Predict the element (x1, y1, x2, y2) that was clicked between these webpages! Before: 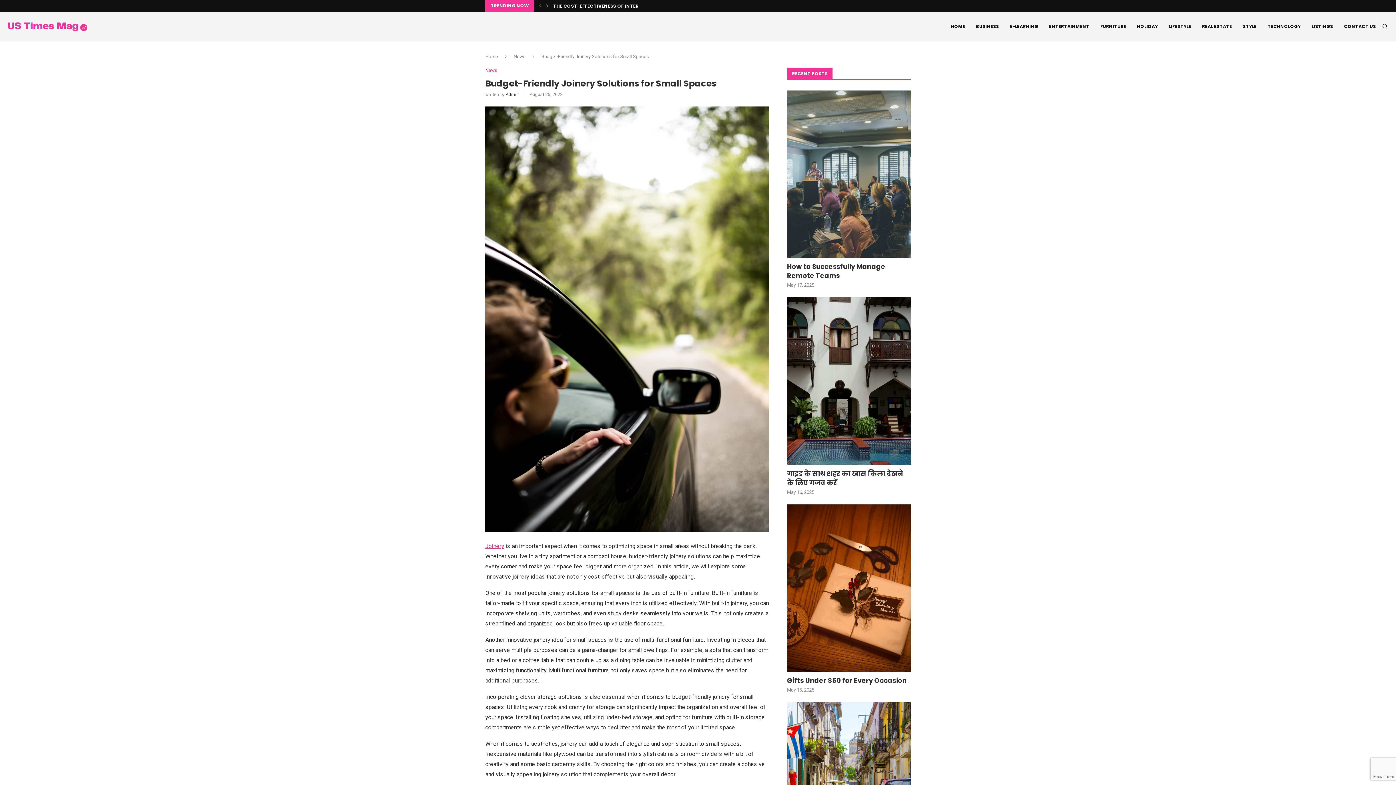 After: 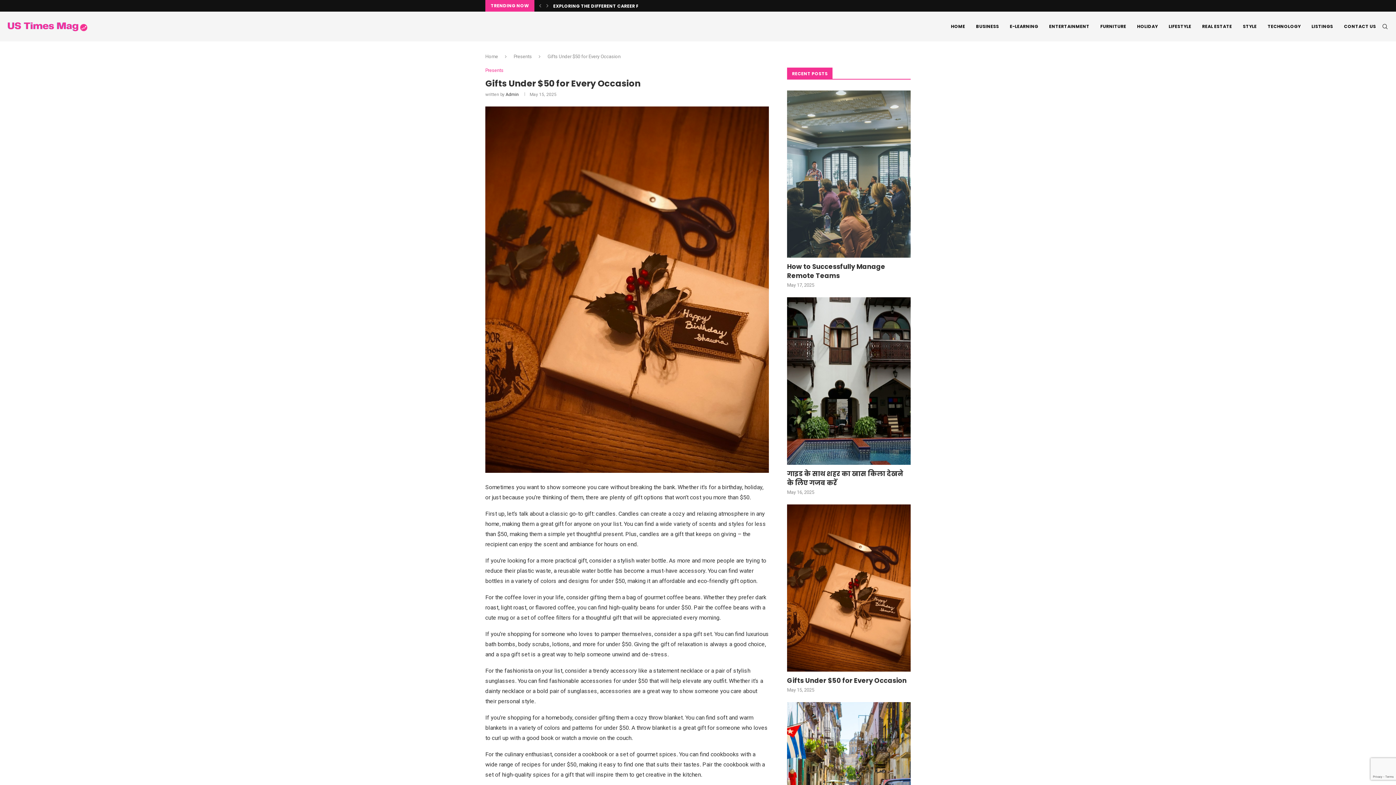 Action: bbox: (787, 676, 910, 685) label: Gifts Under $50 for Every Occasion